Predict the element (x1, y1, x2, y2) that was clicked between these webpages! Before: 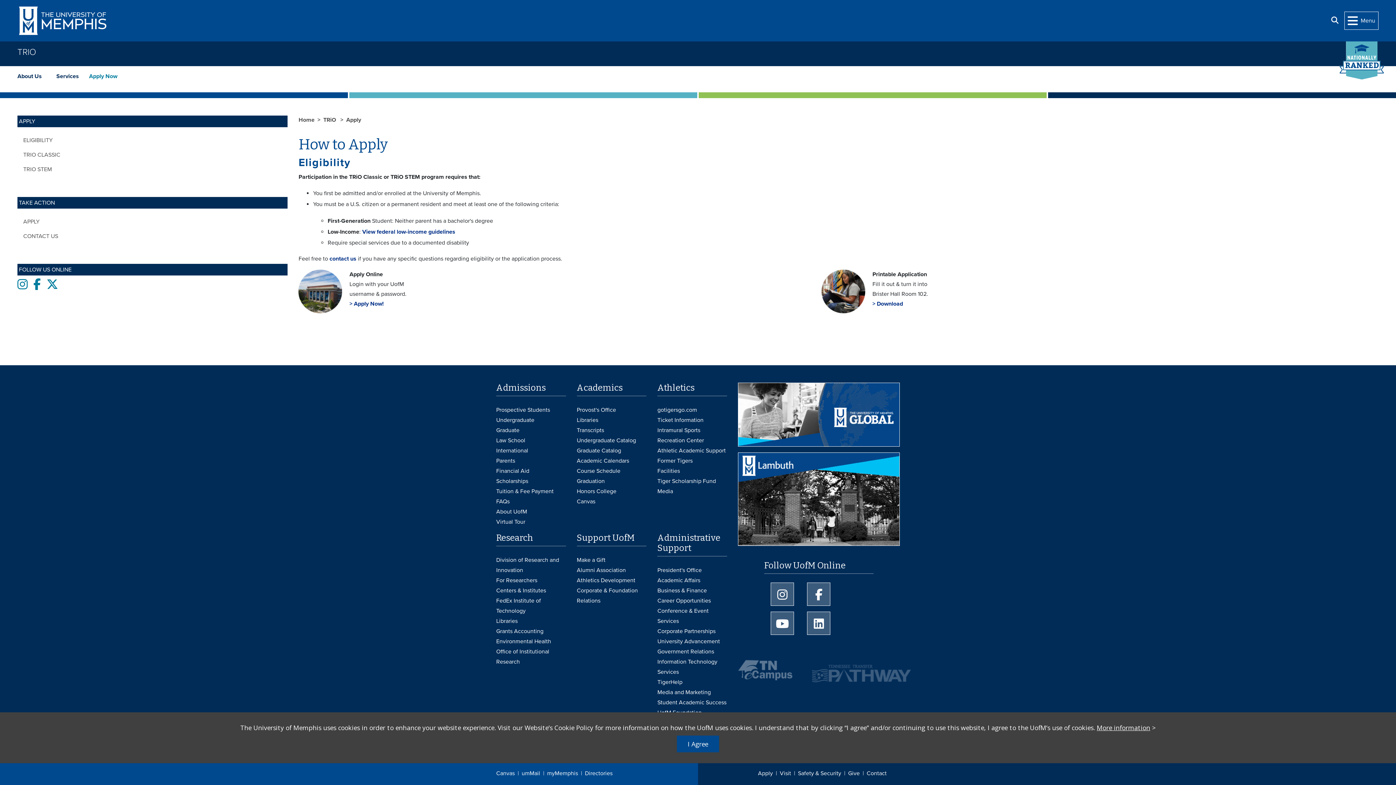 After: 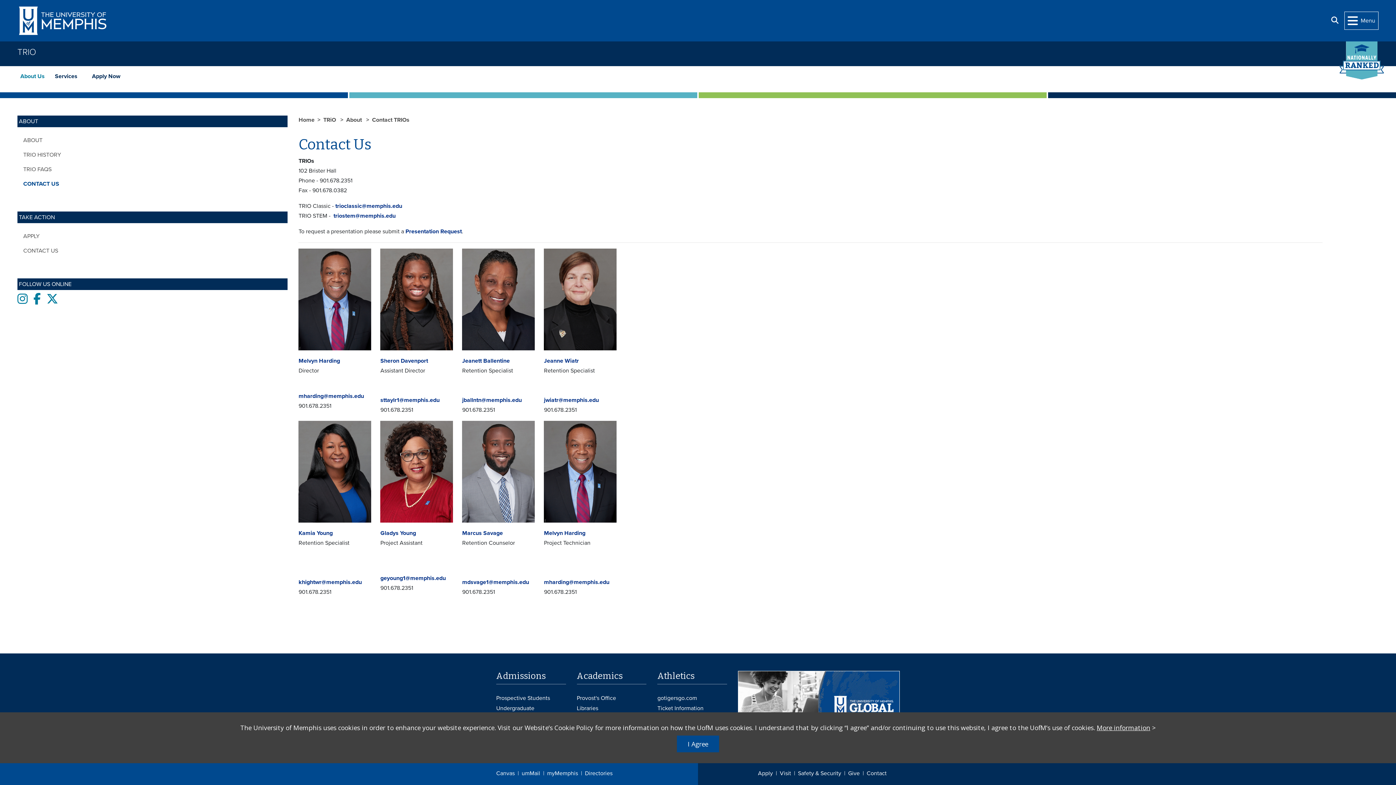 Action: bbox: (329, 255, 356, 262) label: contact us